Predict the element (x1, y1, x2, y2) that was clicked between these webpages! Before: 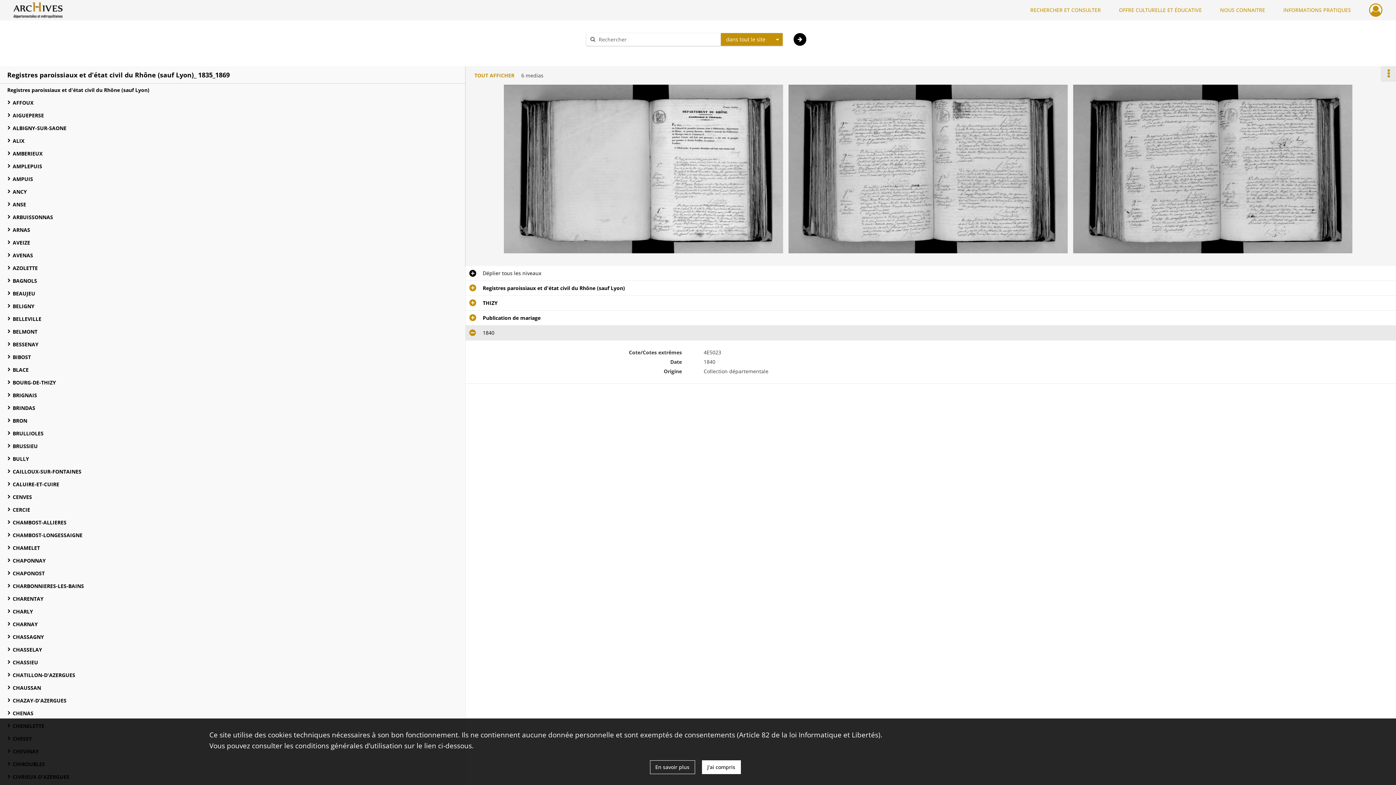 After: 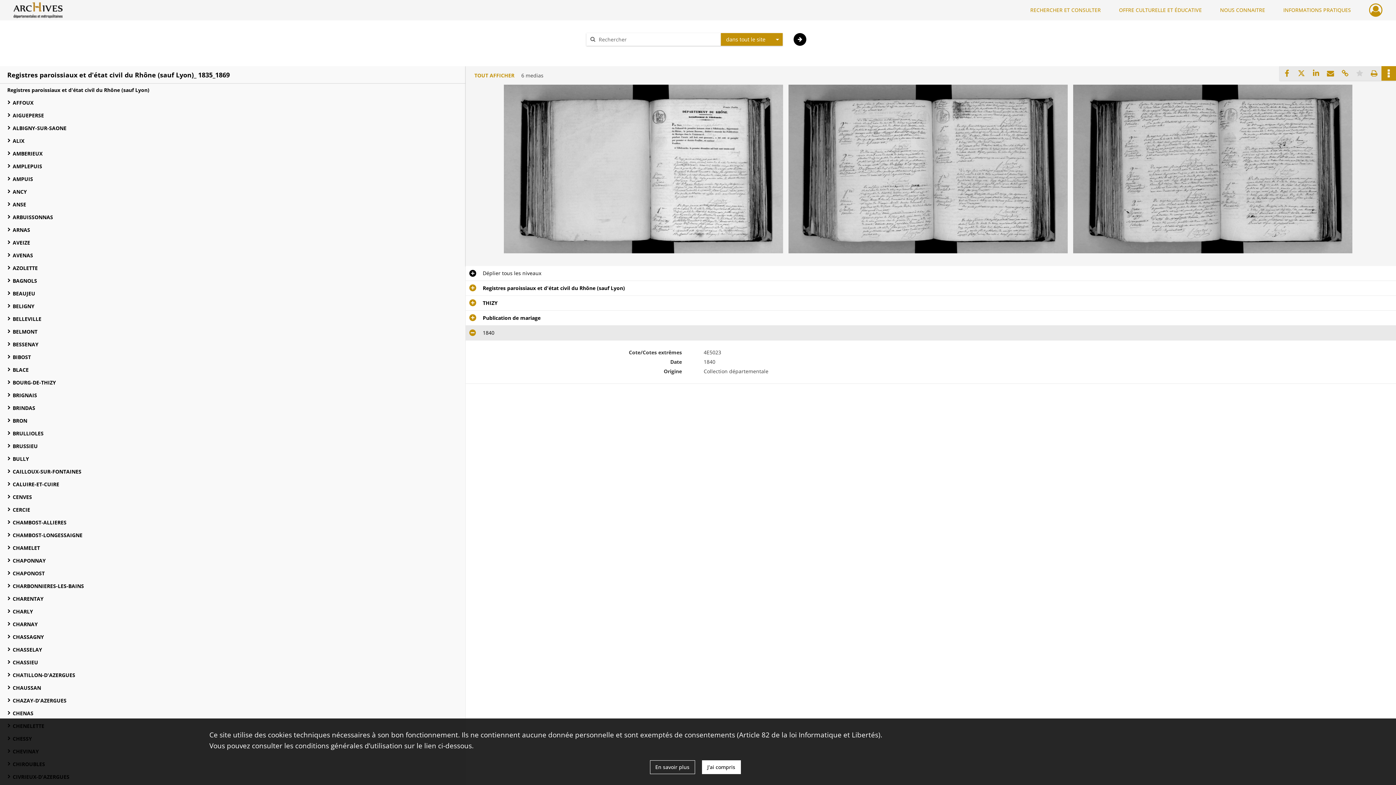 Action: bbox: (1381, 66, 1396, 80)